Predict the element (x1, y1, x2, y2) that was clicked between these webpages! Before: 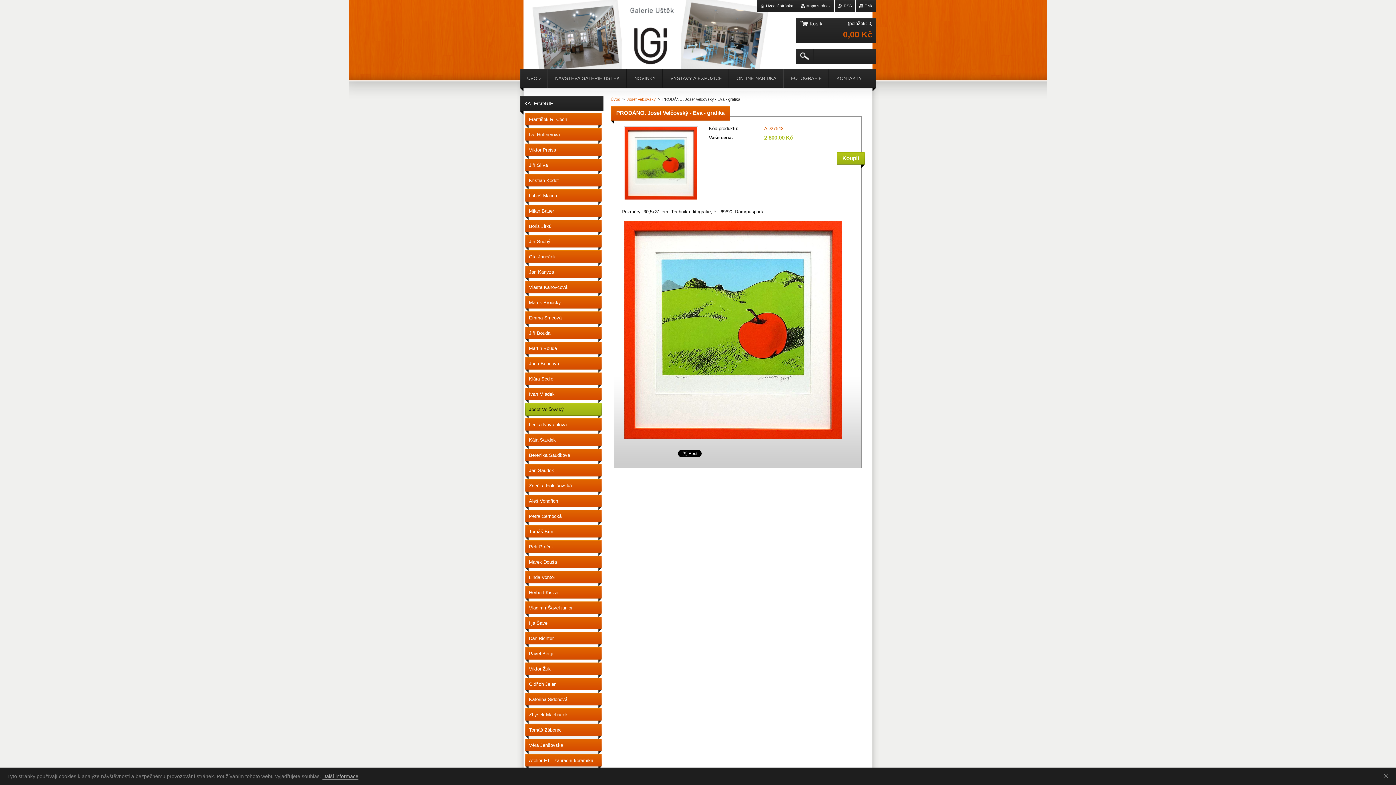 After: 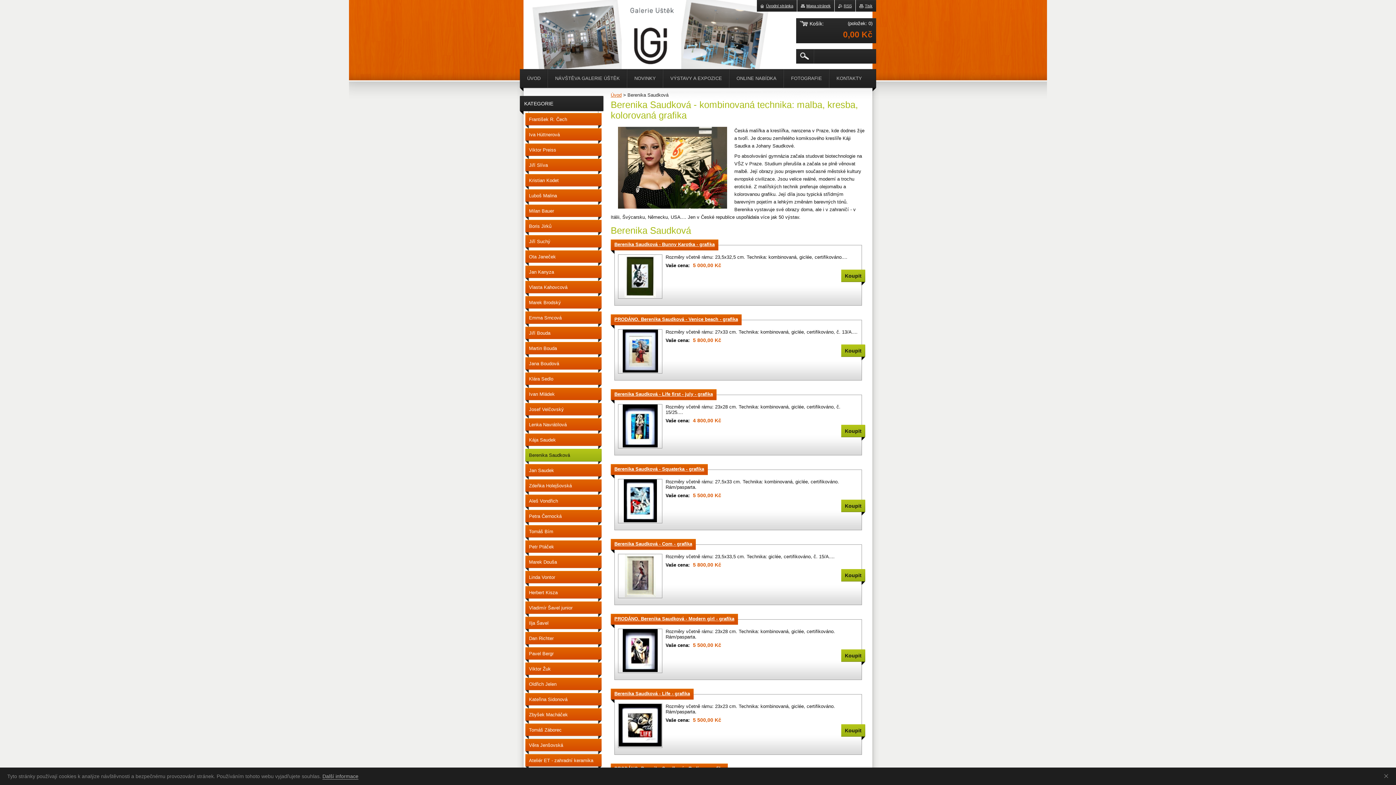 Action: bbox: (525, 449, 601, 464) label: Berenika Saudková